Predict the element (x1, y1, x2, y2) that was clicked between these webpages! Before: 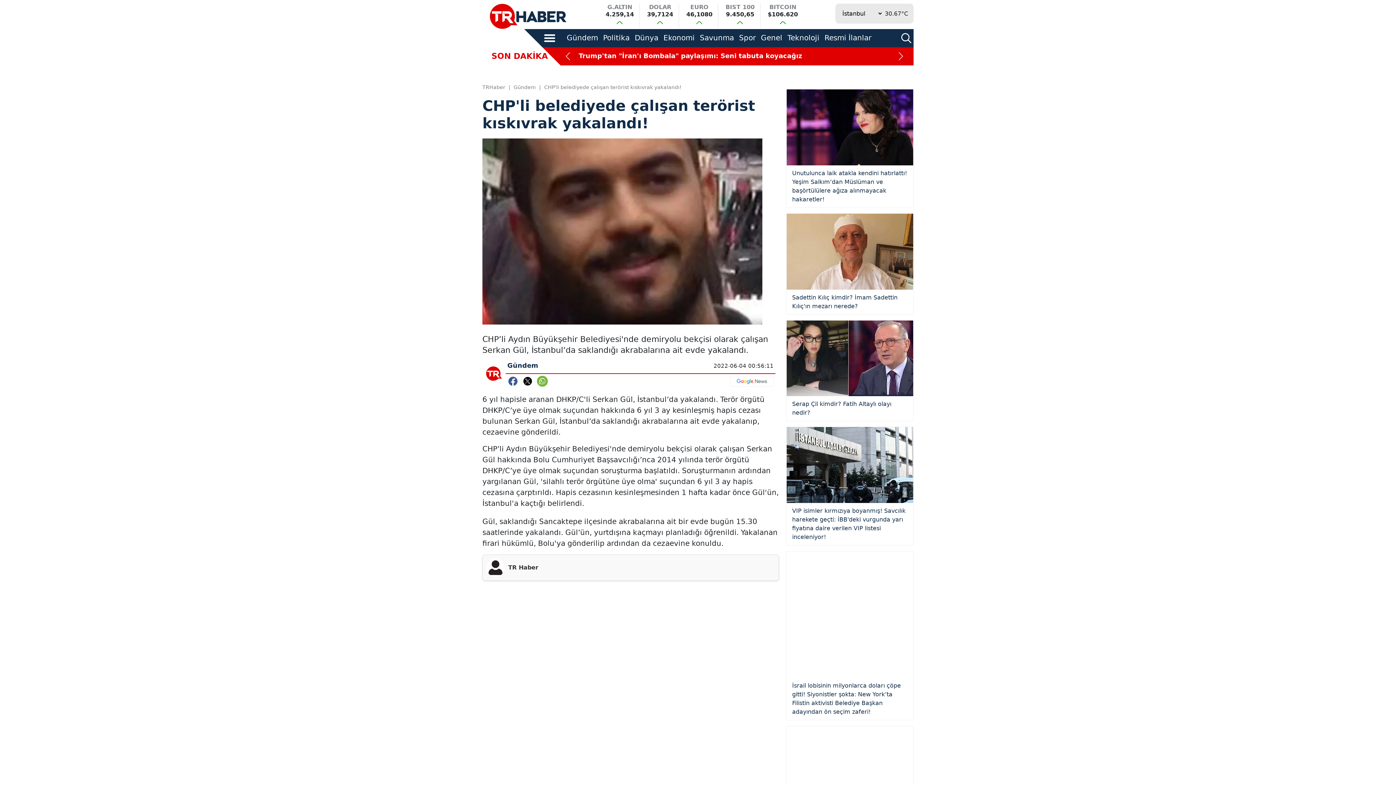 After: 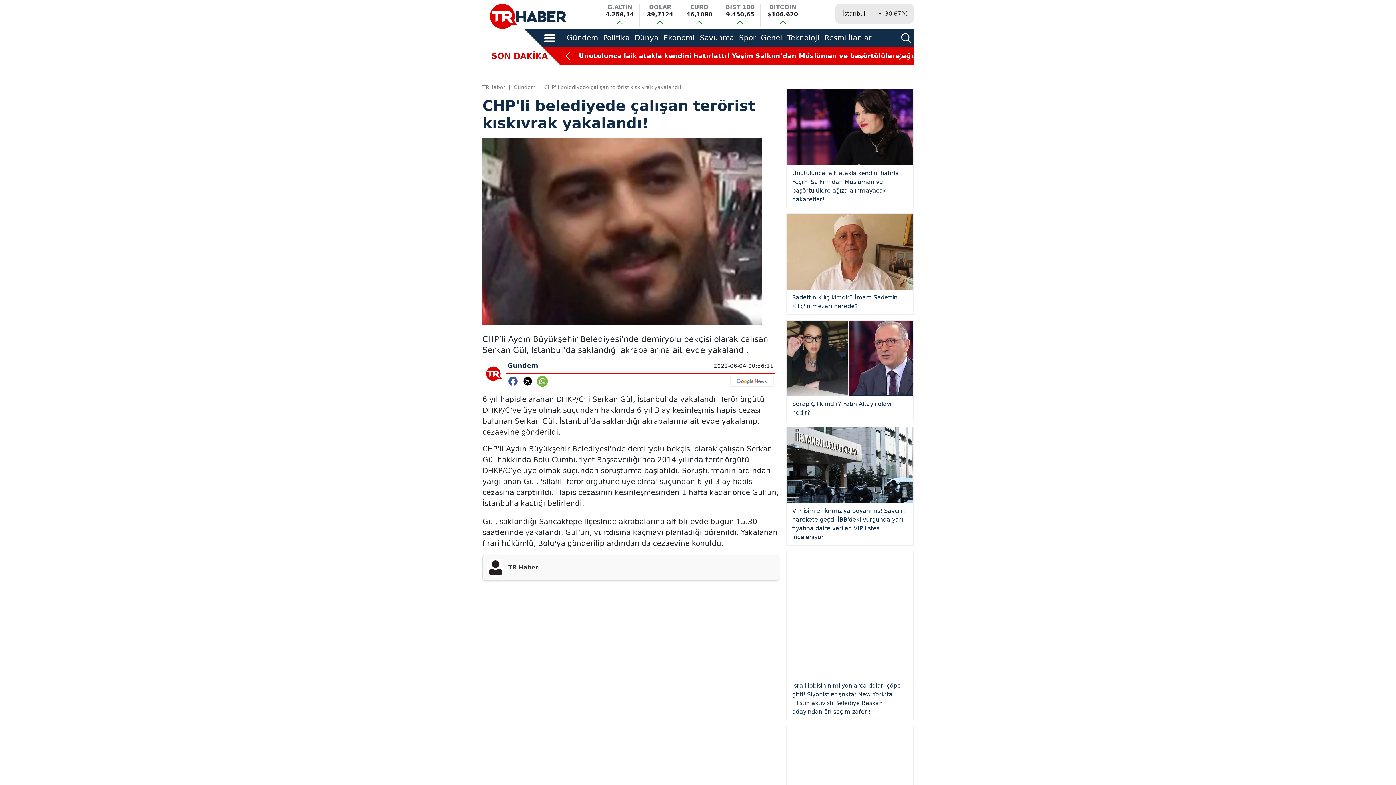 Action: bbox: (507, 283, 520, 290) label:  